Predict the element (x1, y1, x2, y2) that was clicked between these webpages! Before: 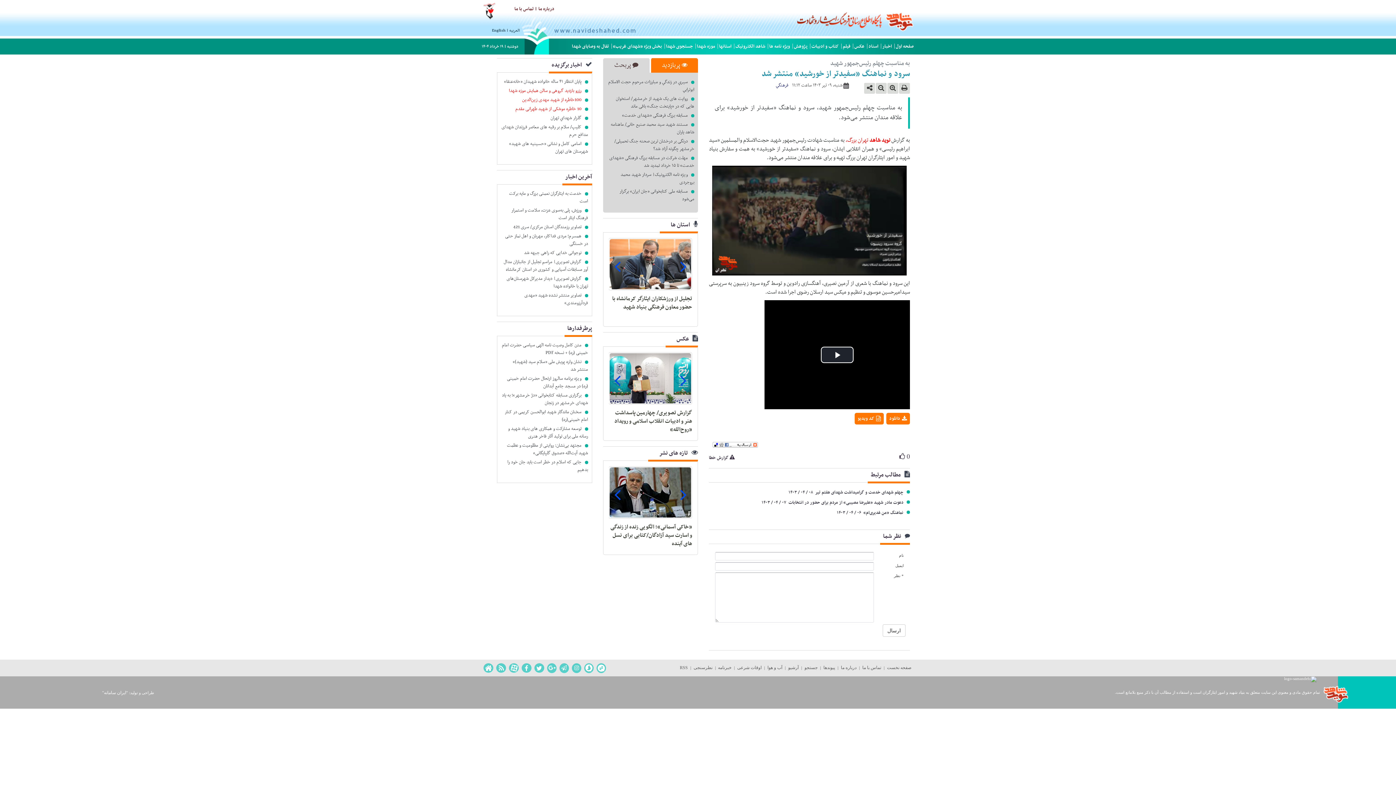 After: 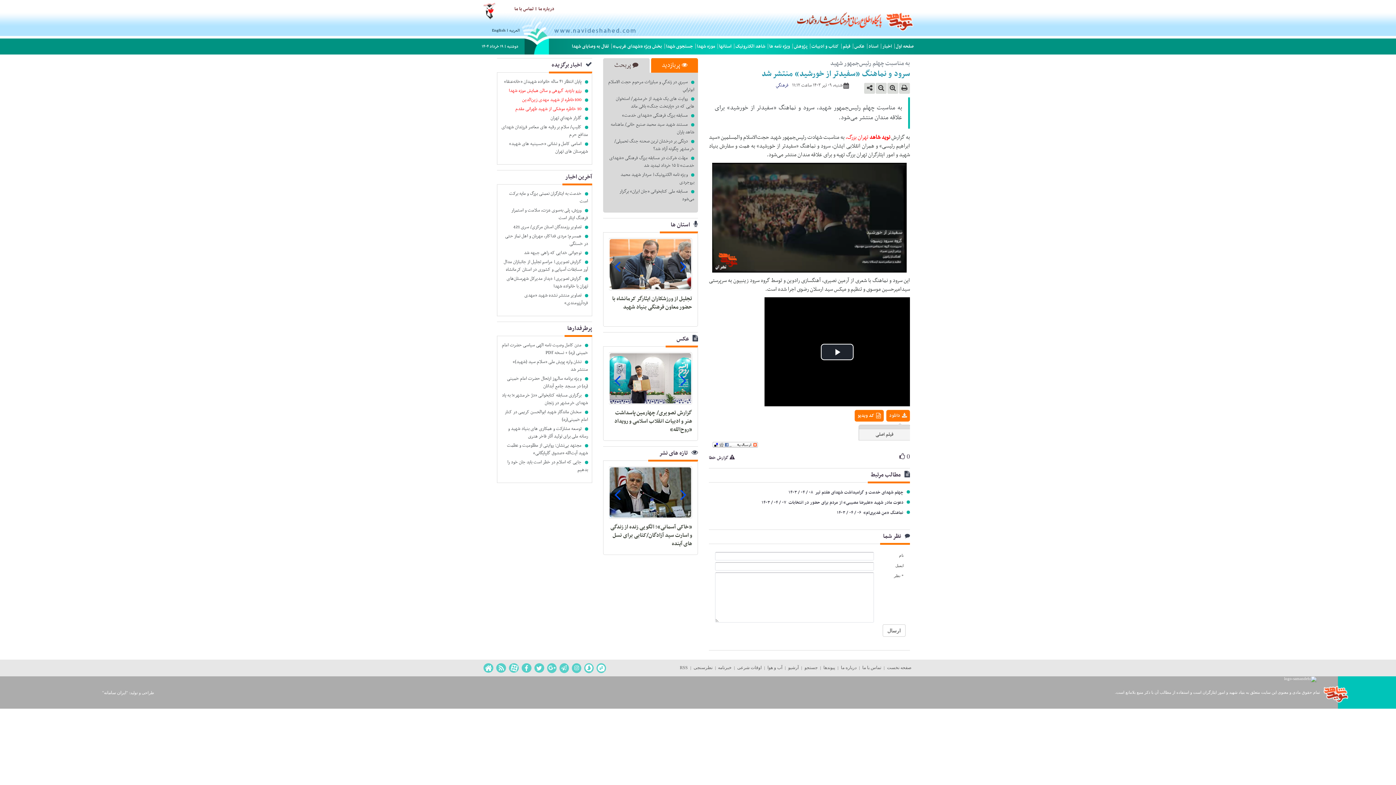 Action: label: فیلم اصلی bbox: (859, 432, 910, 443)